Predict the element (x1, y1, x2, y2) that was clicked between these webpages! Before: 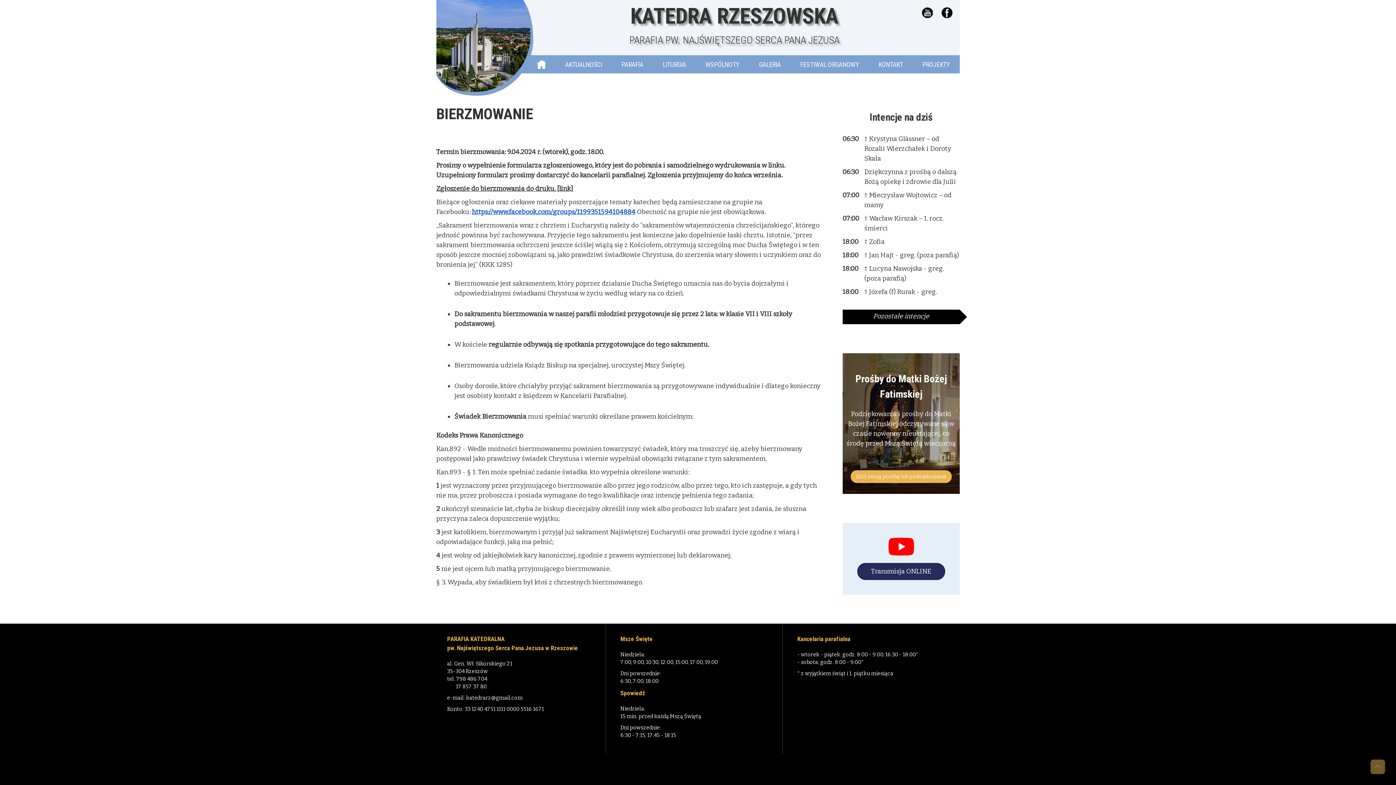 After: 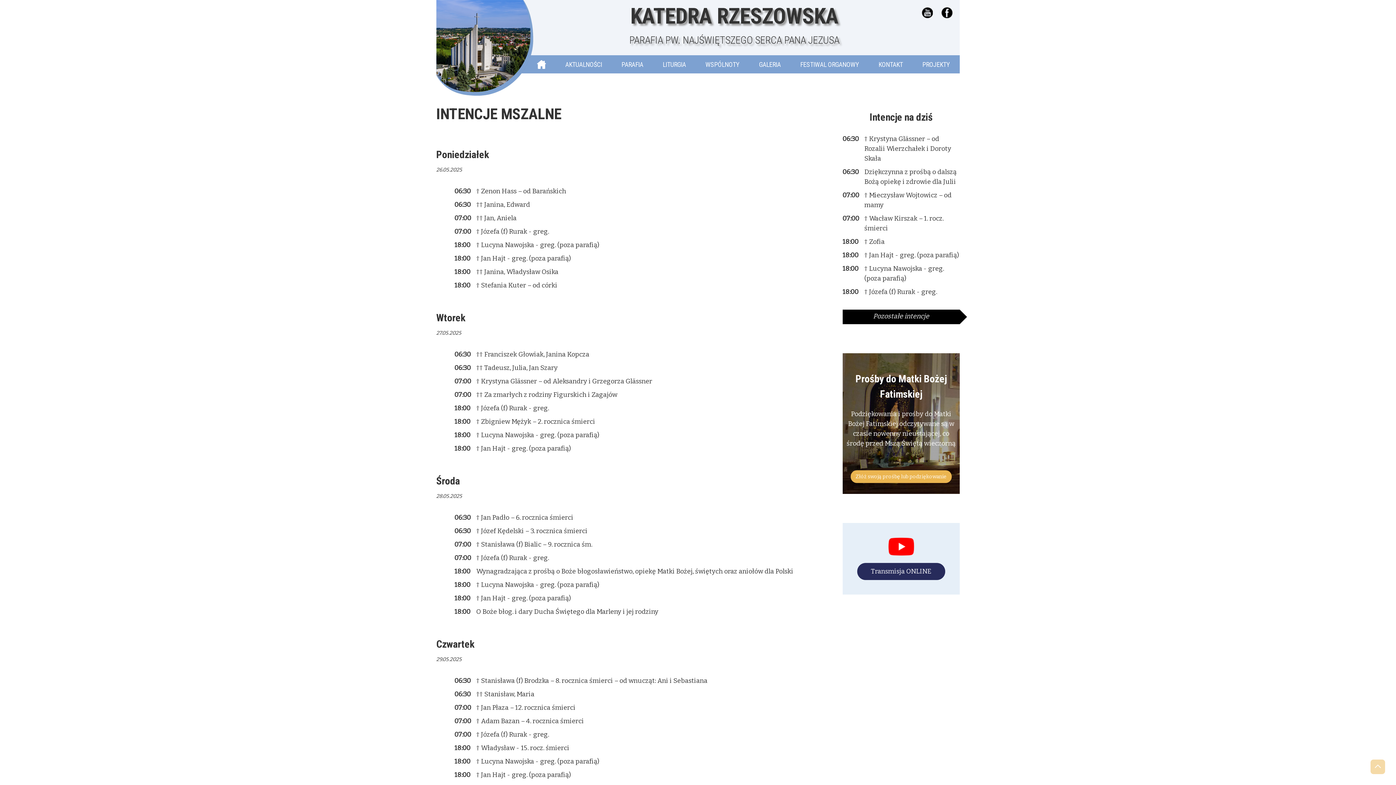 Action: bbox: (842, 309, 960, 324) label: Pozostałe intencje